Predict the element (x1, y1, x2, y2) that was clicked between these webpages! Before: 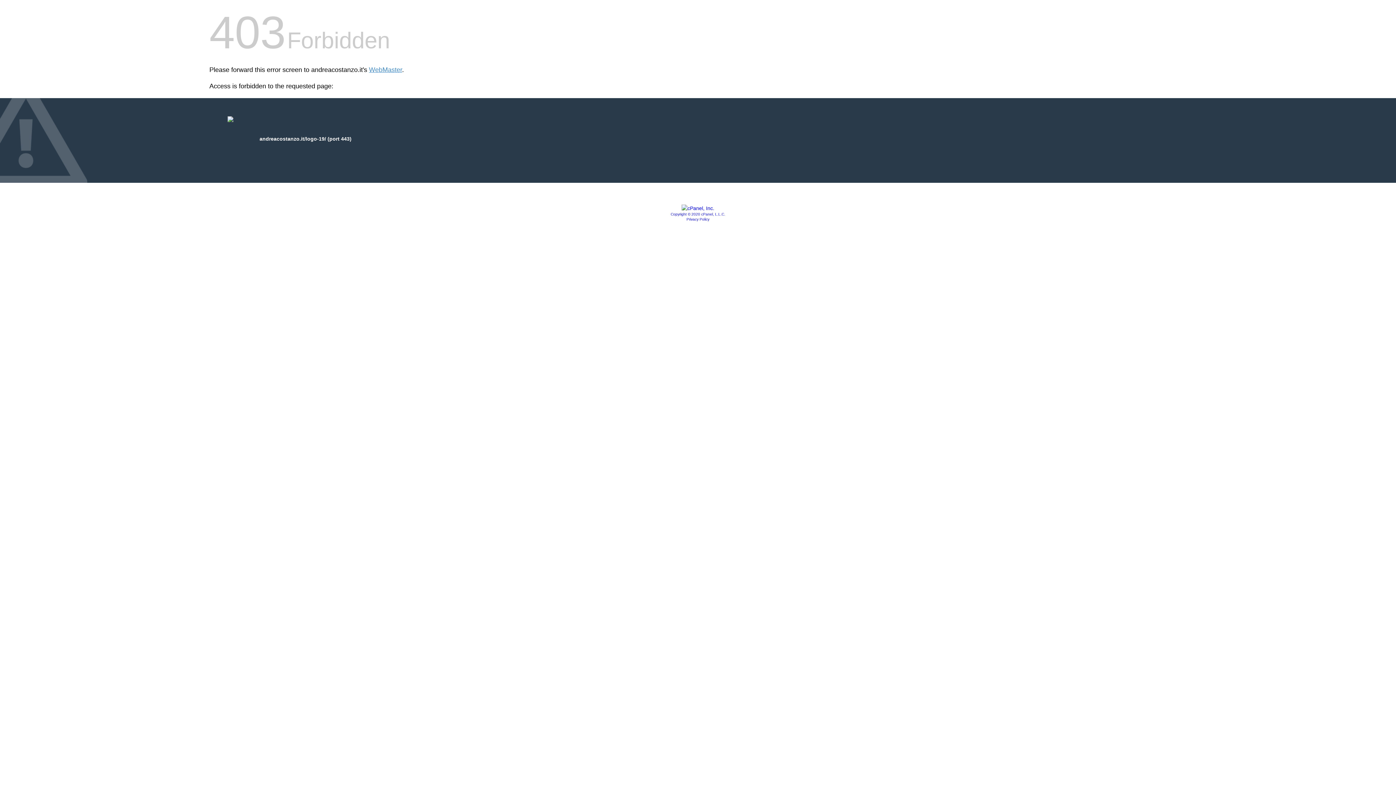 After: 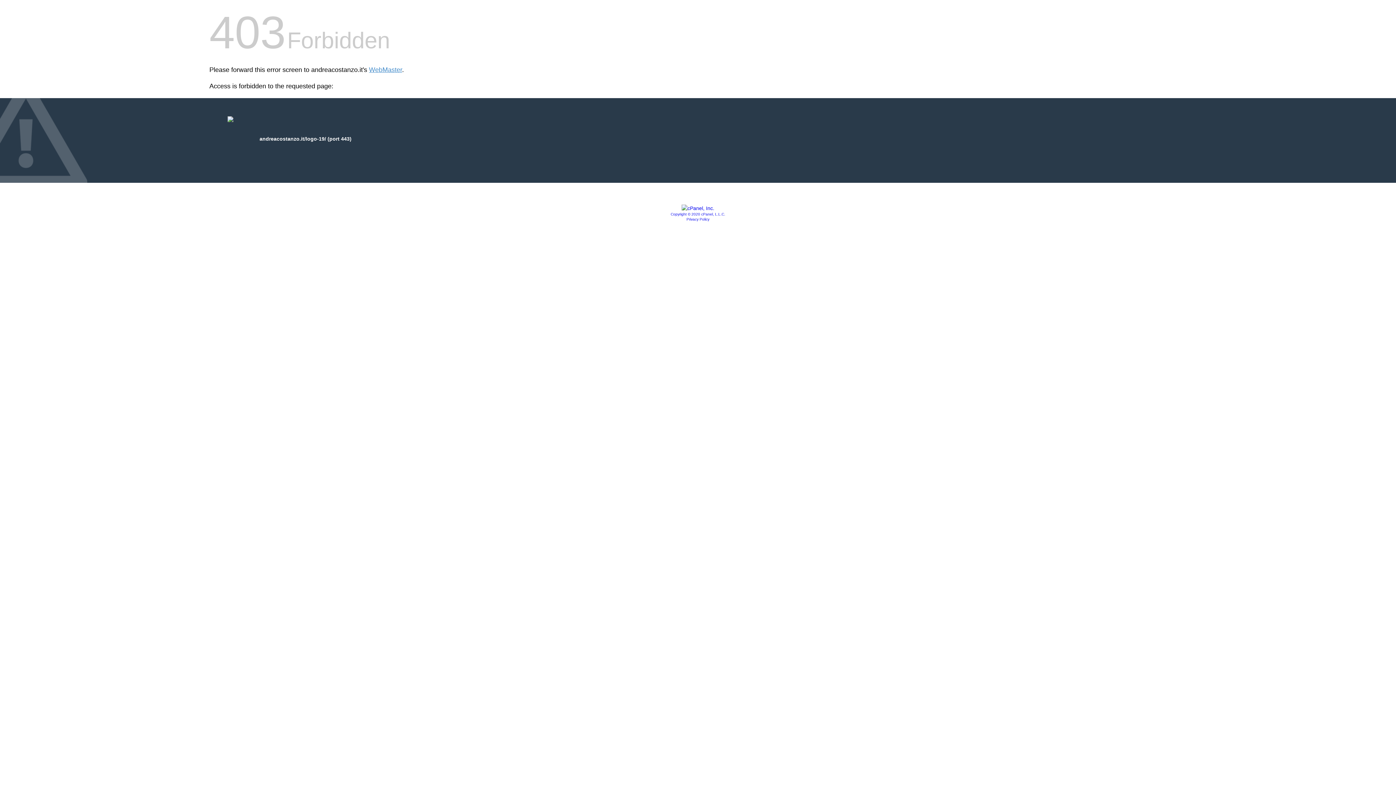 Action: bbox: (681, 205, 714, 211)